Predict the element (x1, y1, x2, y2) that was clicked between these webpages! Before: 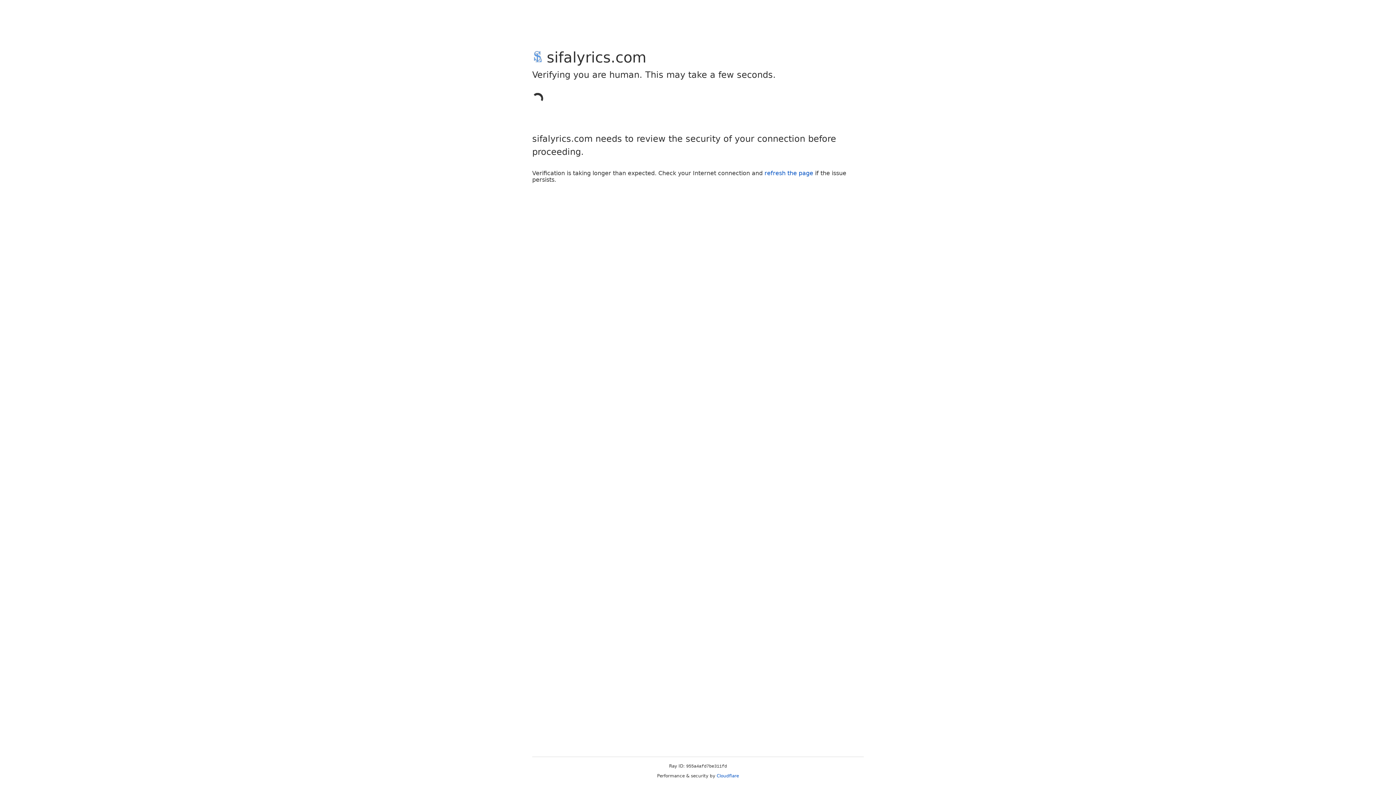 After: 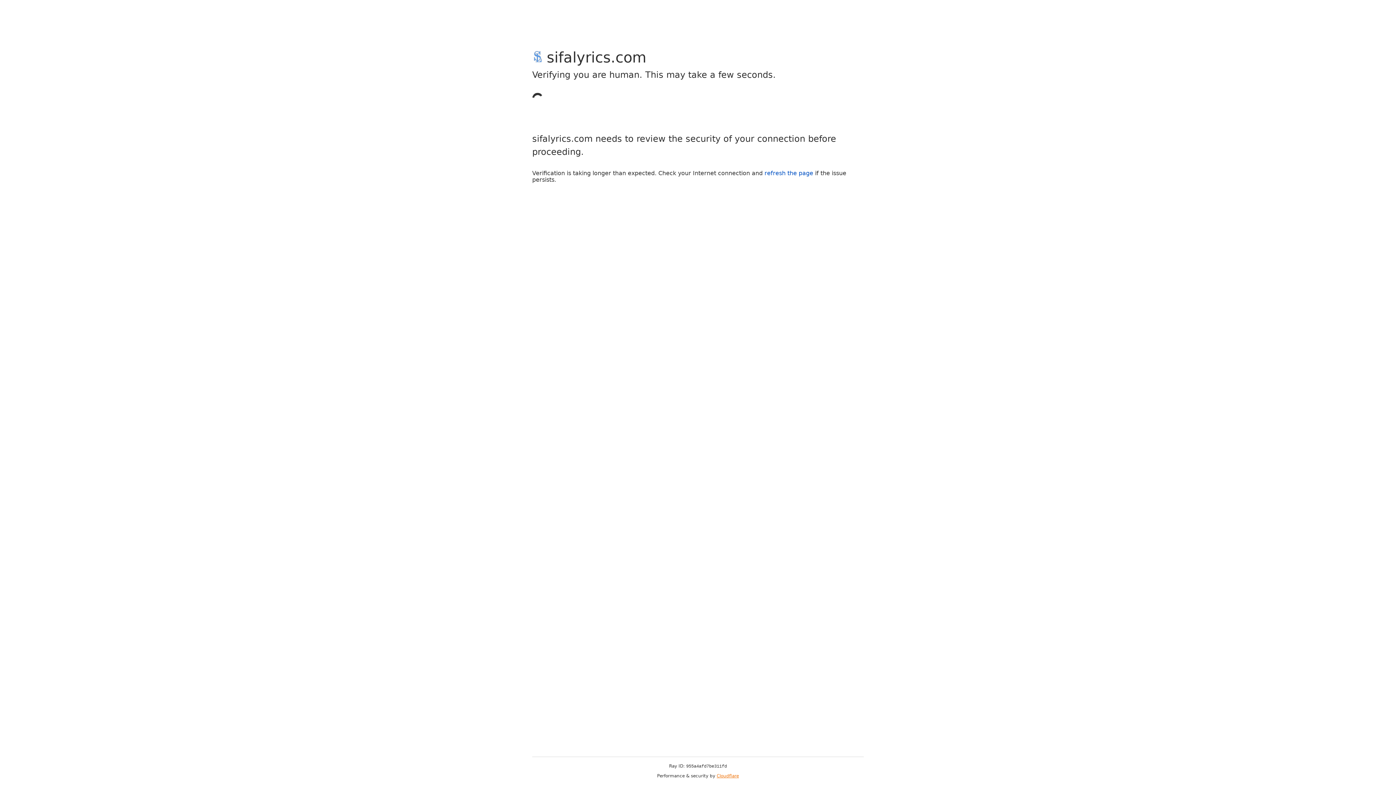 Action: label: Cloudflare bbox: (716, 773, 739, 778)